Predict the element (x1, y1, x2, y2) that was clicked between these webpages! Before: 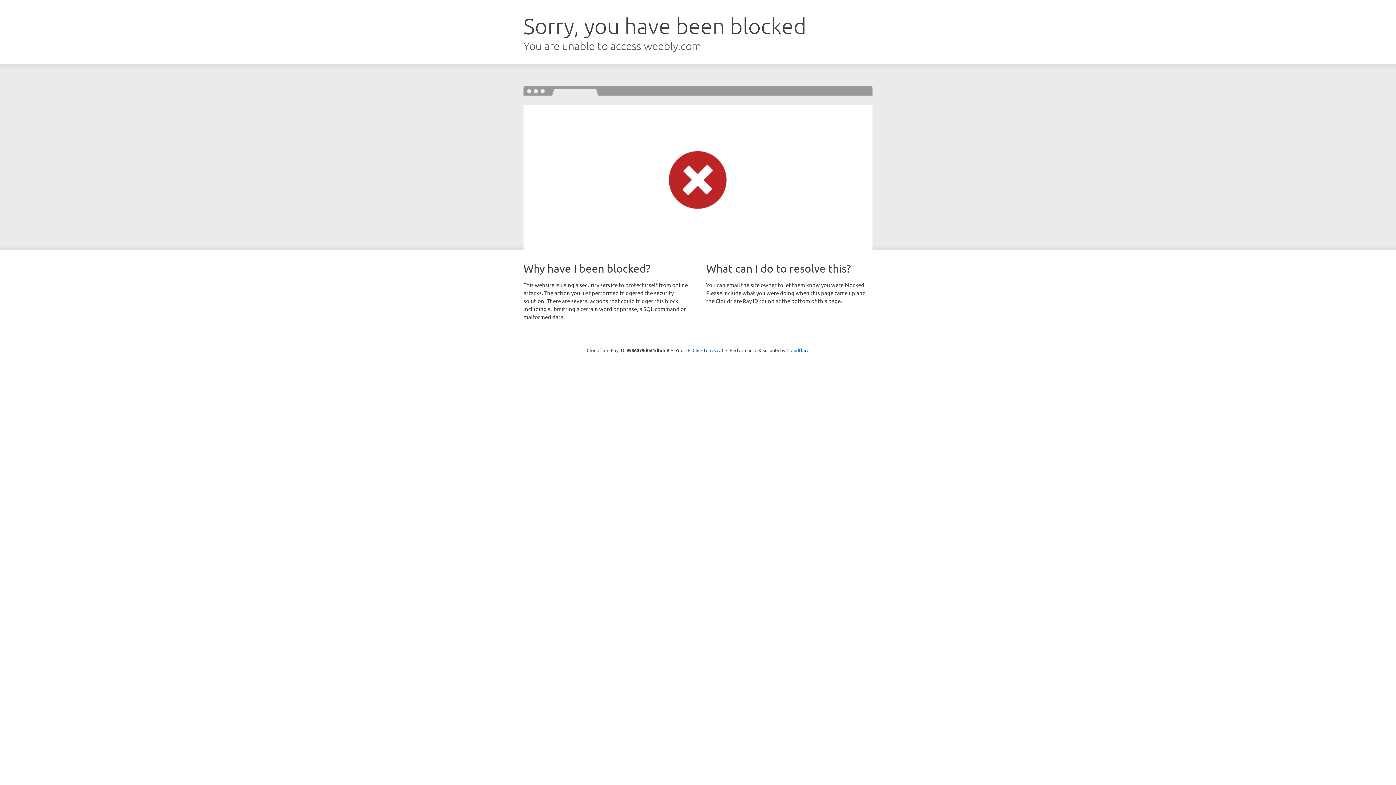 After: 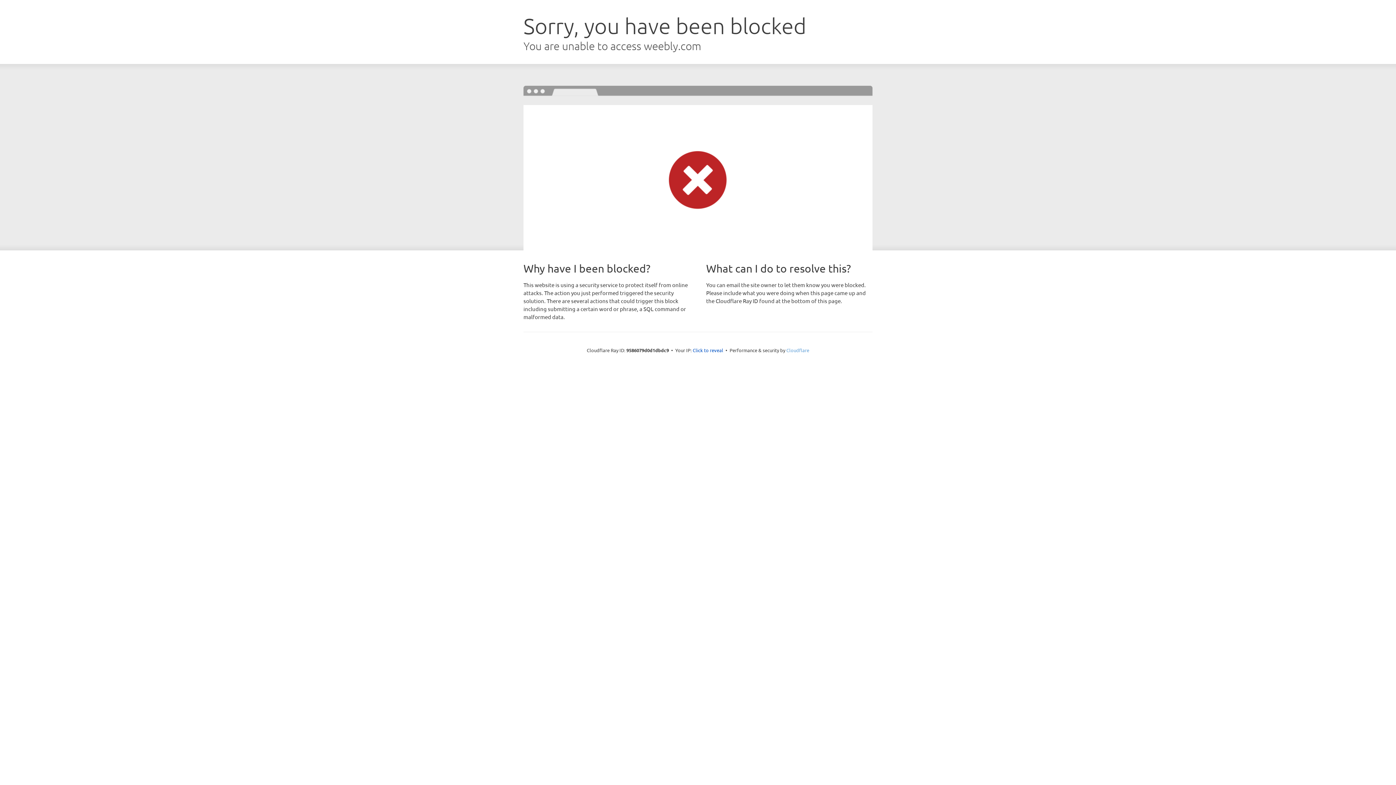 Action: bbox: (786, 347, 809, 353) label: Cloudflare